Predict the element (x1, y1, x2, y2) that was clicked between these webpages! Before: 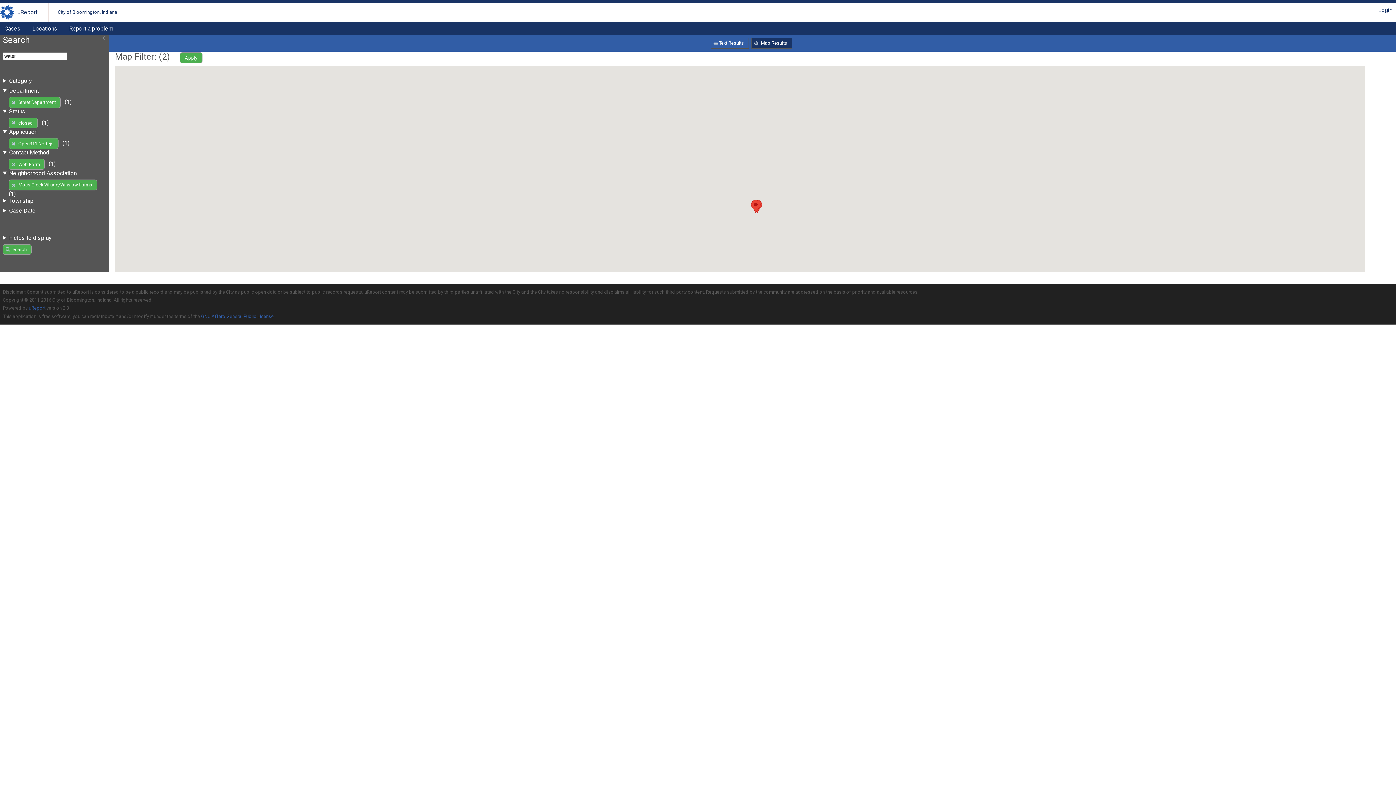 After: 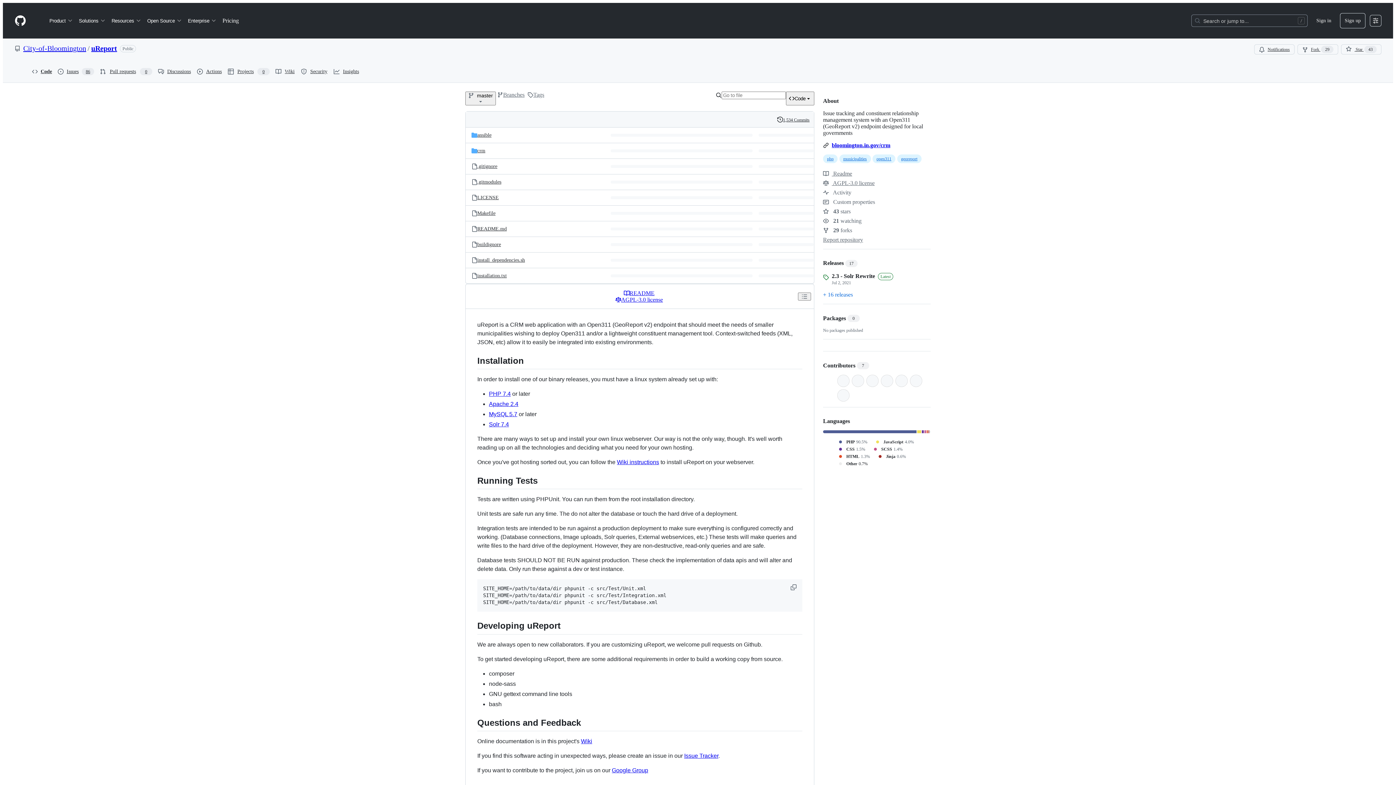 Action: bbox: (28, 305, 45, 311) label: uReport